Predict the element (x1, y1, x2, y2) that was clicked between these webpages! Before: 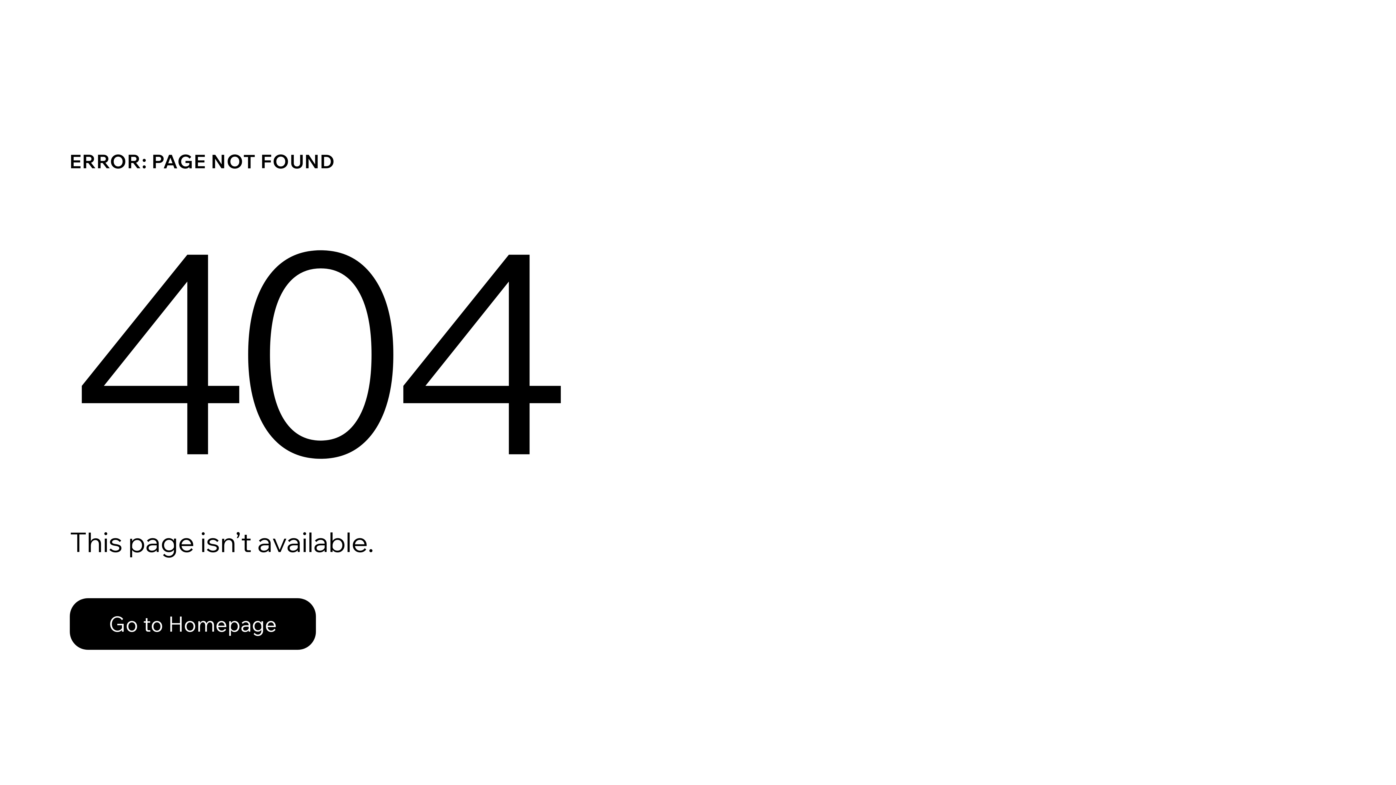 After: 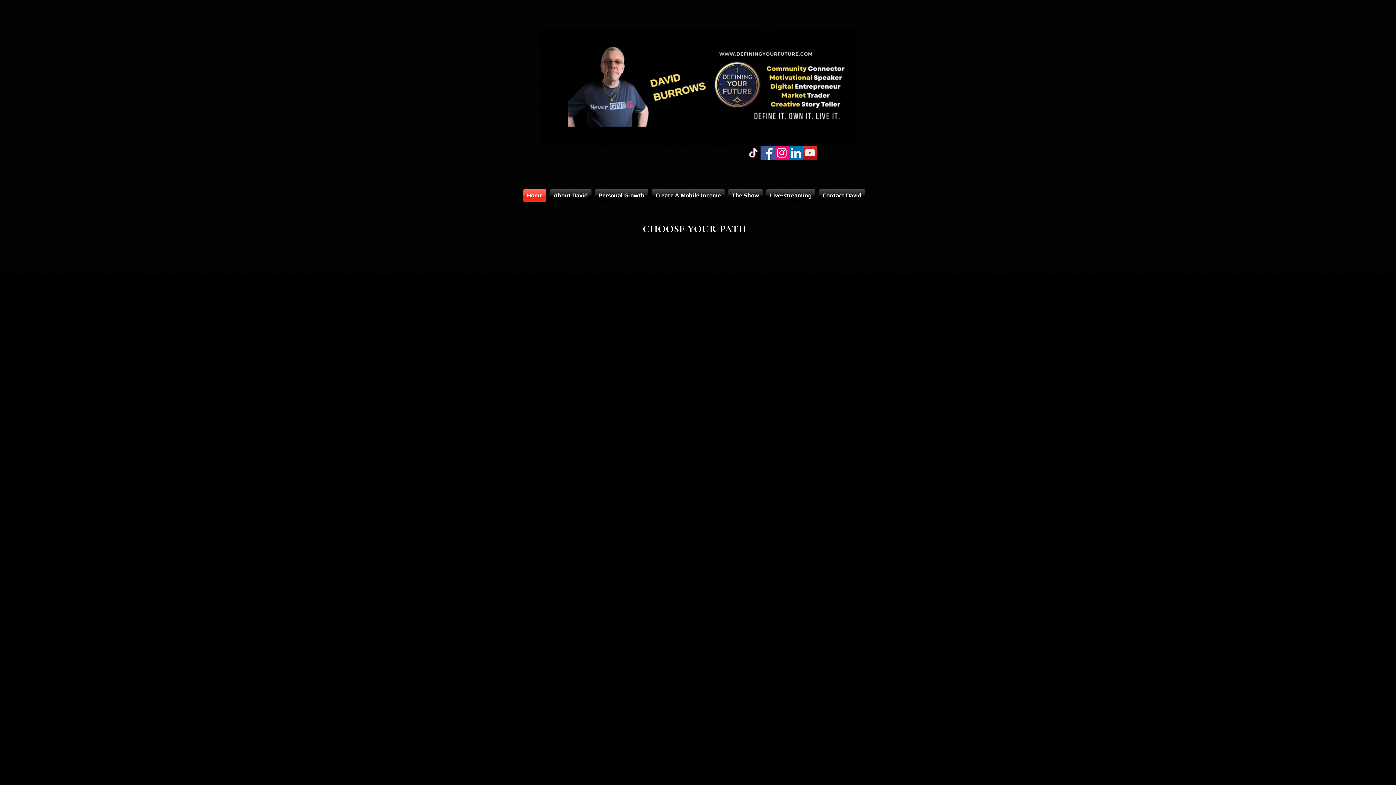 Action: bbox: (69, 582, 768, 659) label: Go to Homepage